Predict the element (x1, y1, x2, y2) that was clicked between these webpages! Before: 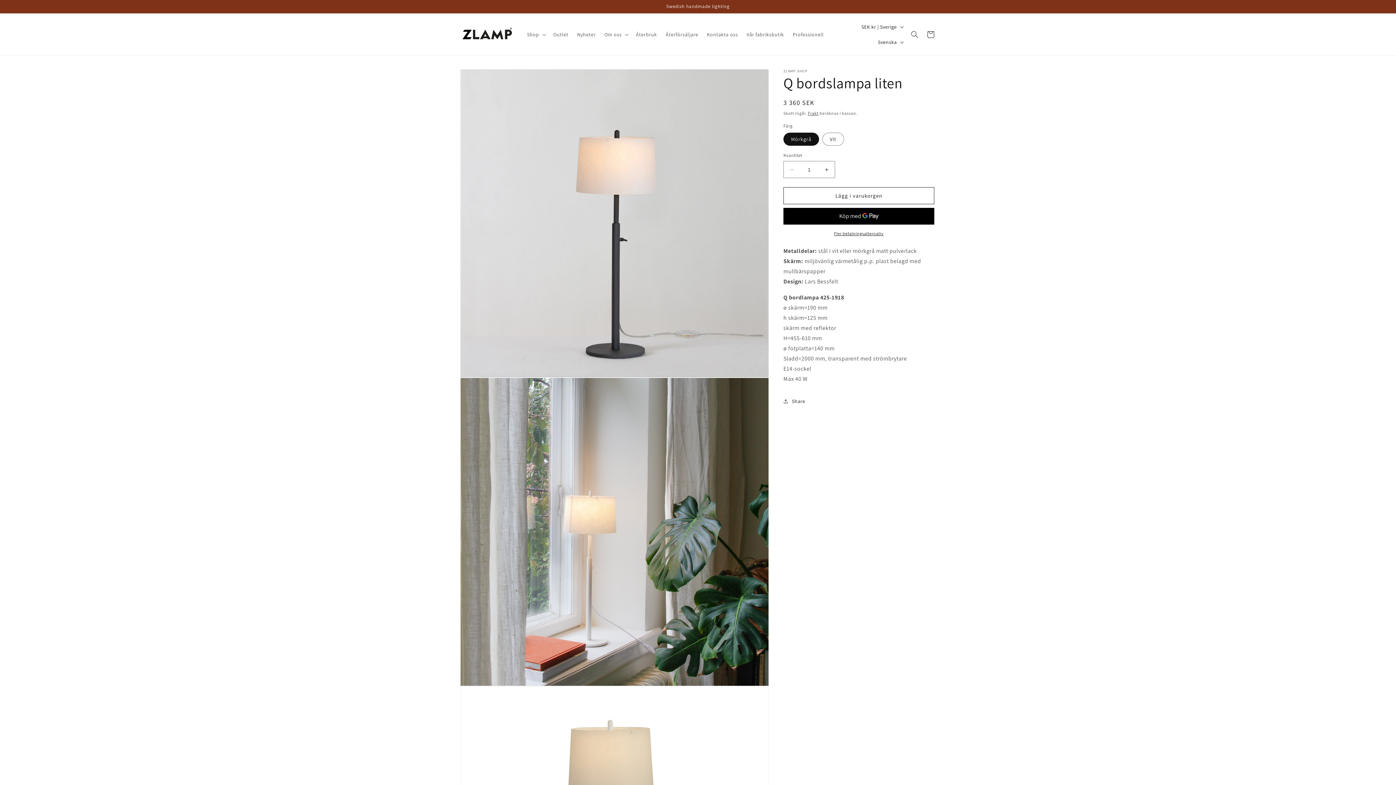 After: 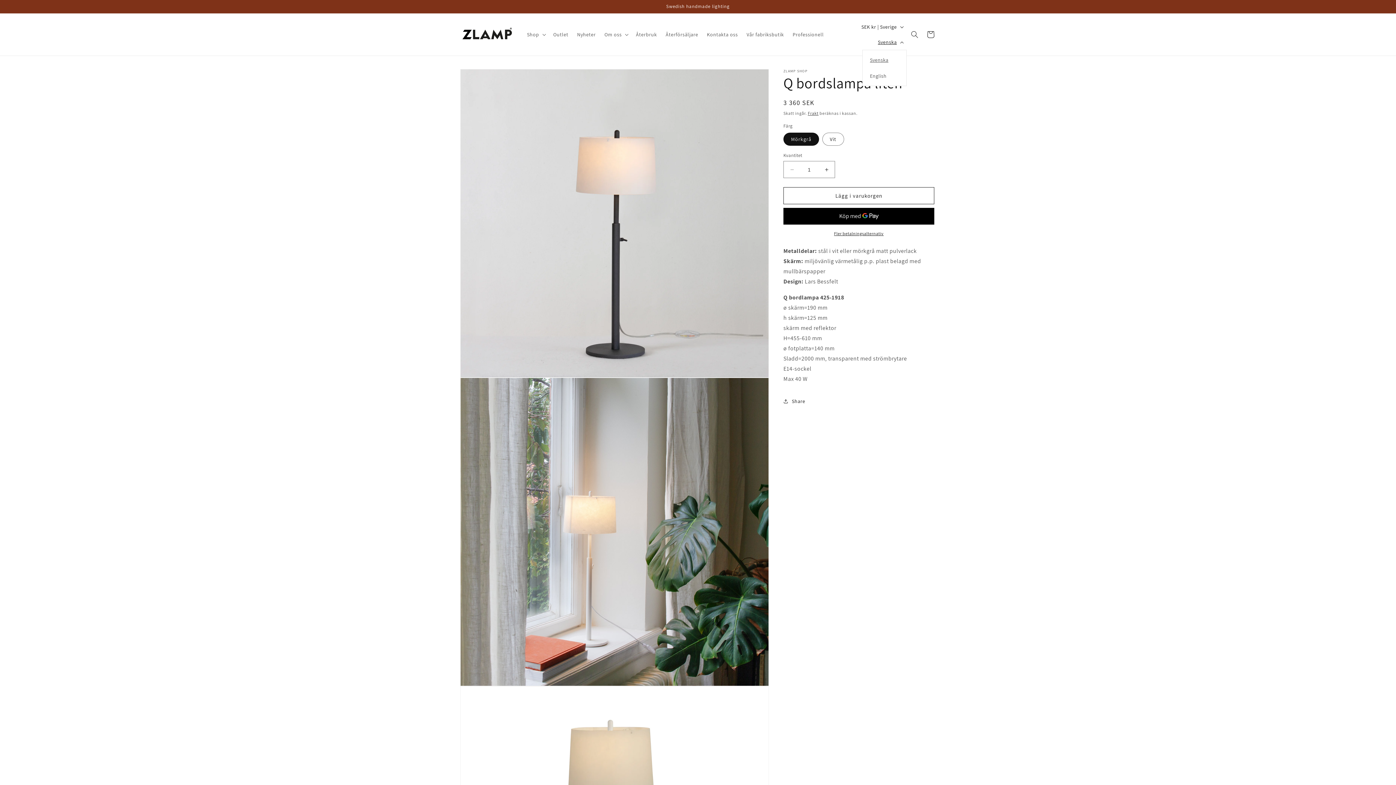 Action: label: Svenska bbox: (873, 34, 906, 49)